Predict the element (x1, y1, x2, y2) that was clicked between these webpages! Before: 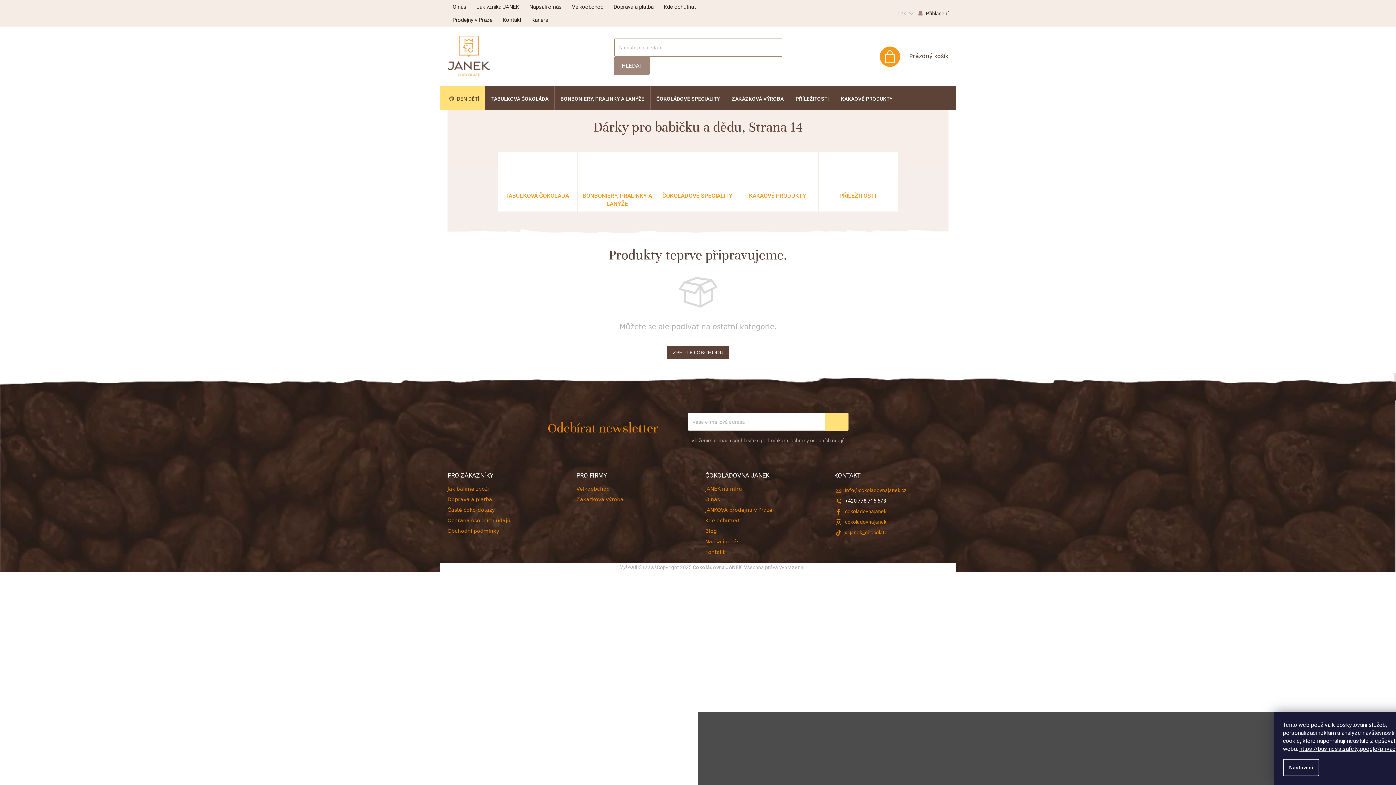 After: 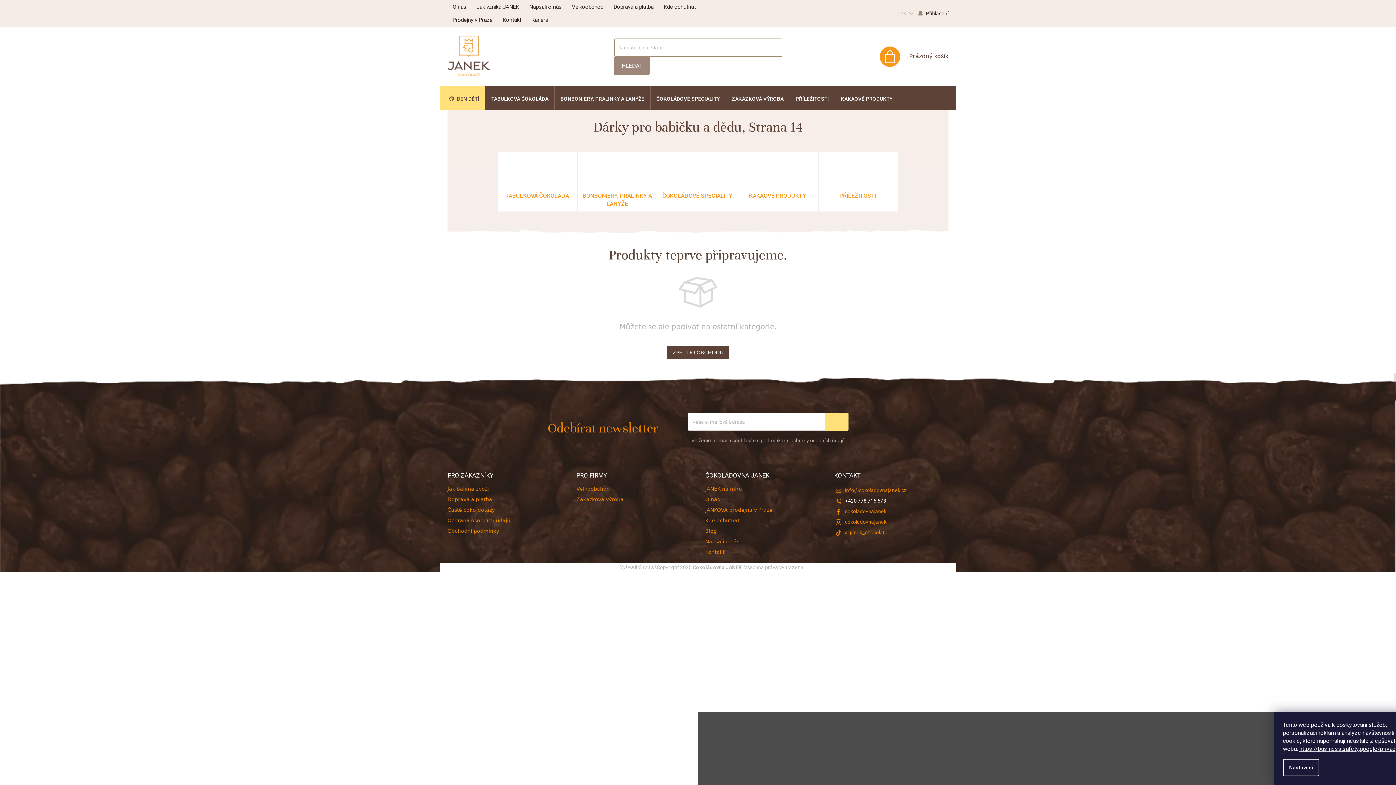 Action: label: podmínkami ochrany osobních údajů bbox: (760, 437, 844, 443)